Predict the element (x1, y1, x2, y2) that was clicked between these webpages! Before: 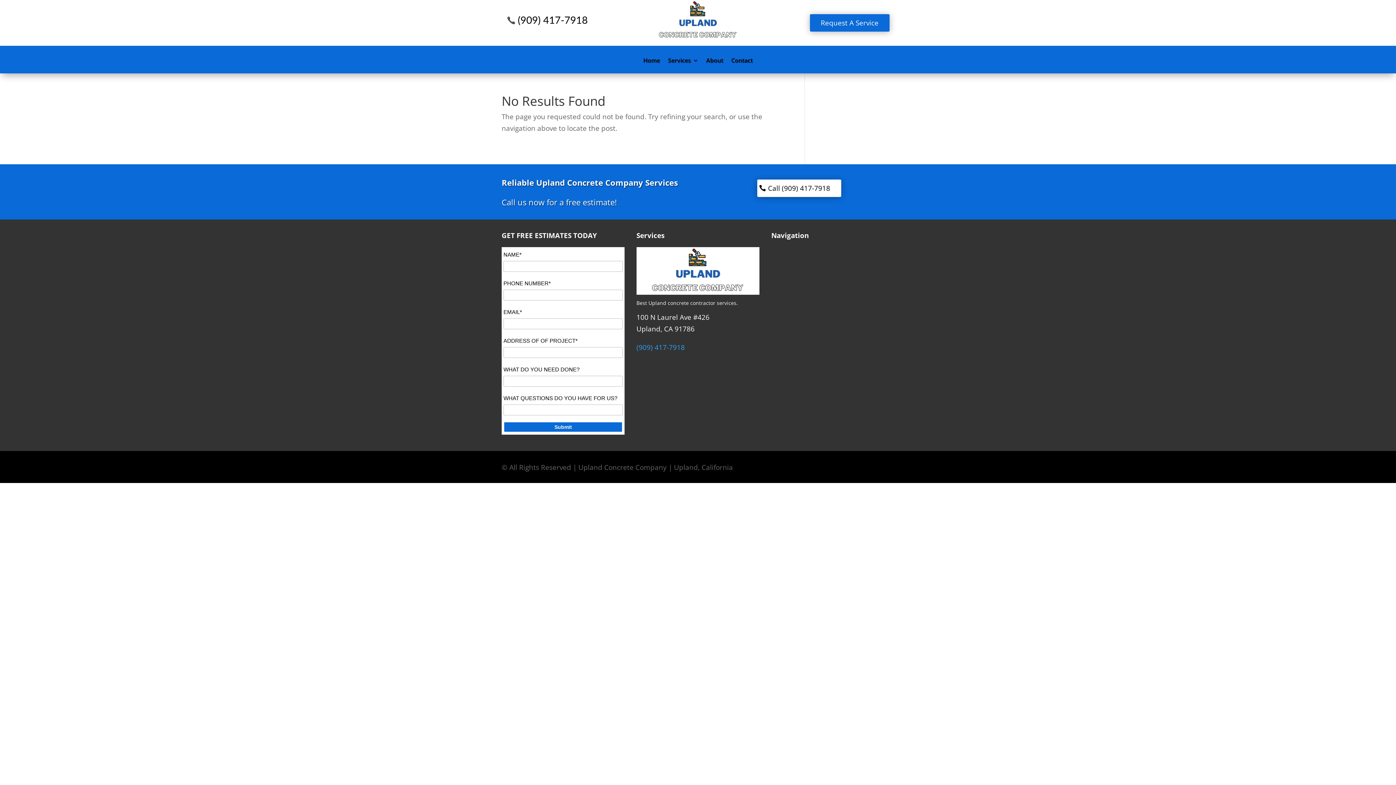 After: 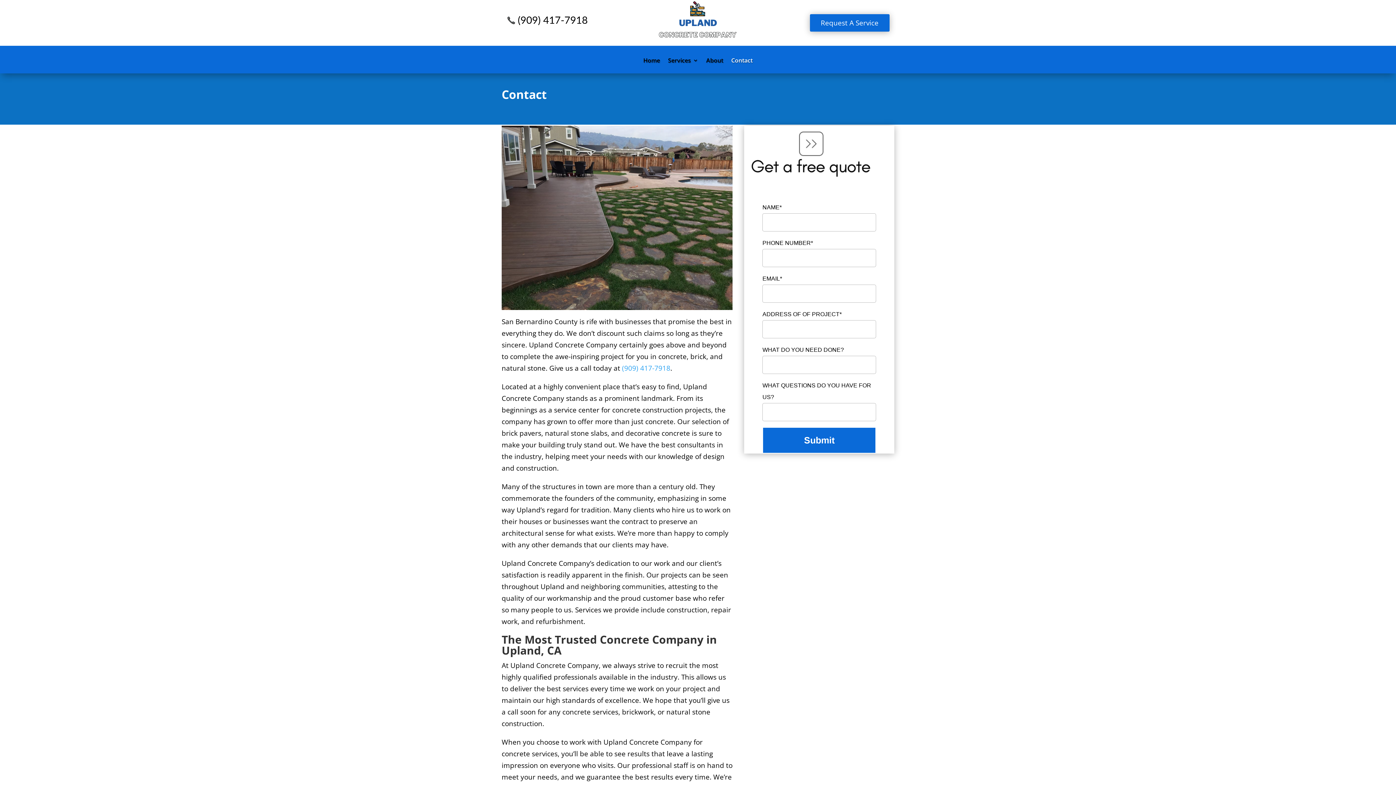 Action: bbox: (731, 57, 752, 73) label: Contact